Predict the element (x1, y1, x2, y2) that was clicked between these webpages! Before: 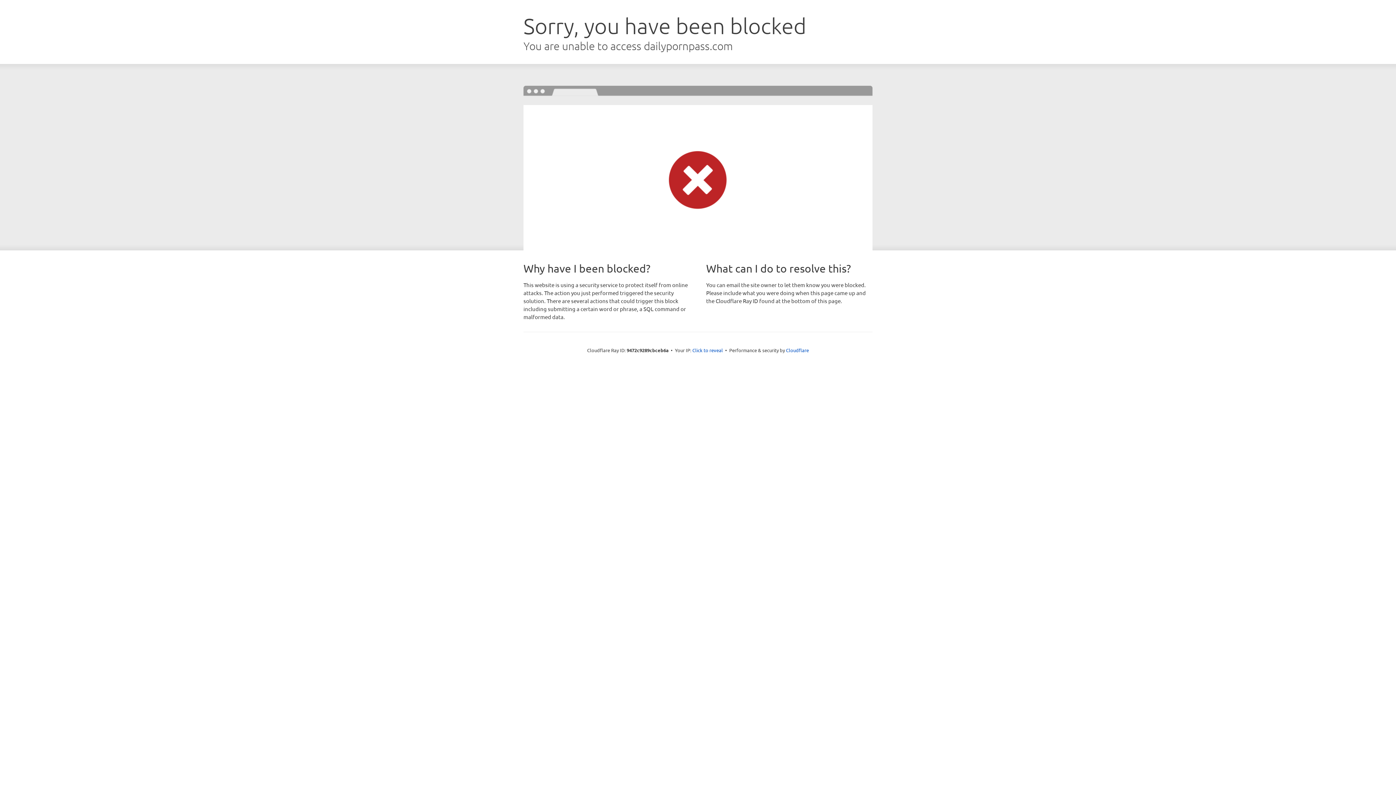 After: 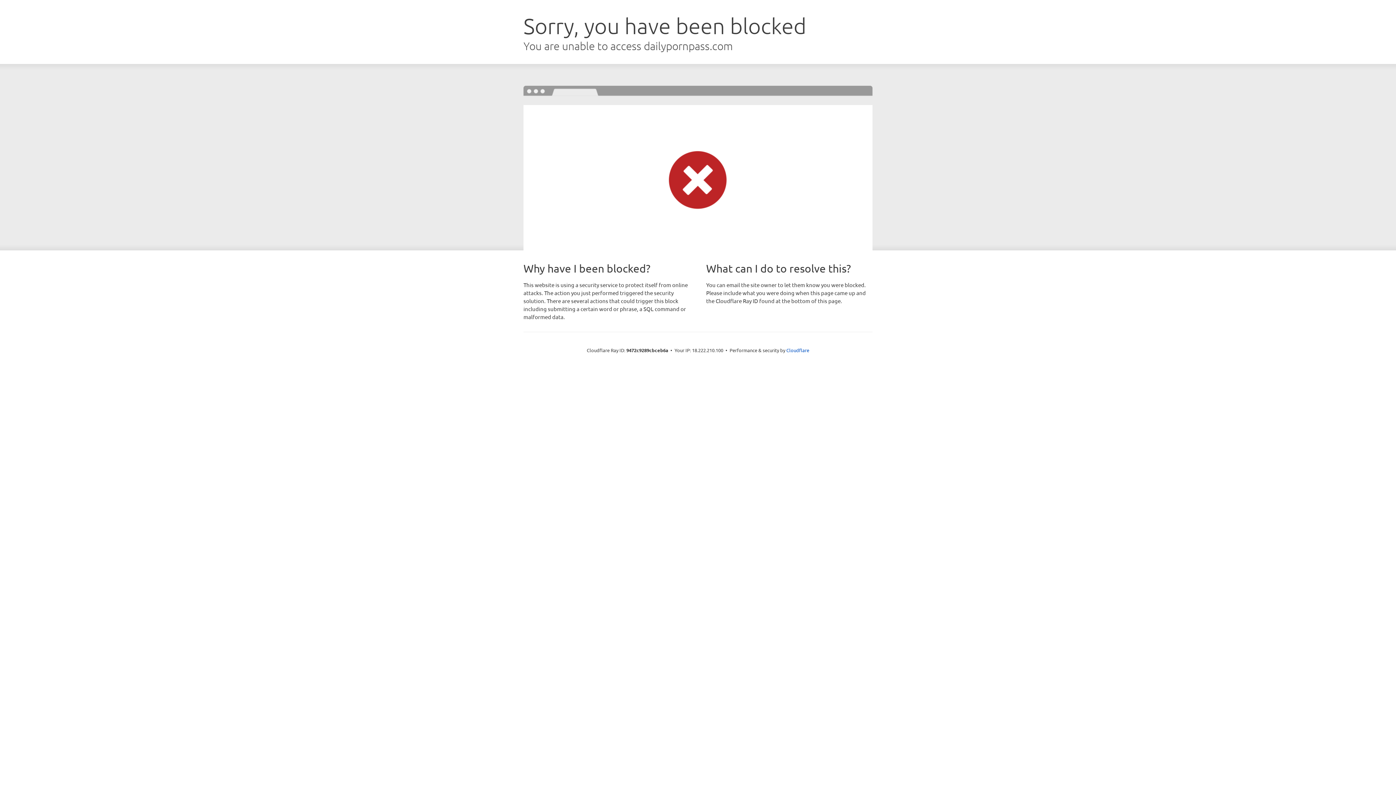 Action: label: Click to reveal bbox: (692, 346, 723, 353)